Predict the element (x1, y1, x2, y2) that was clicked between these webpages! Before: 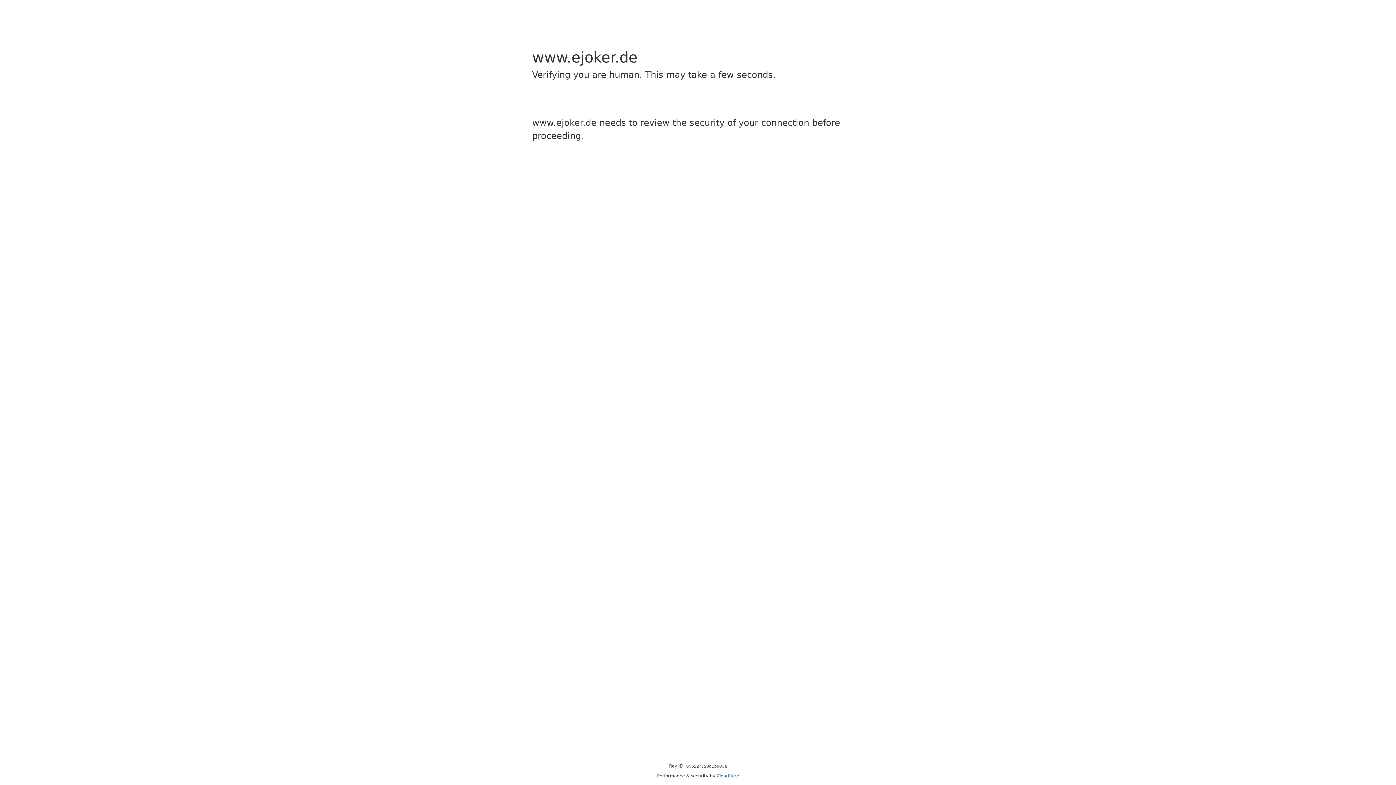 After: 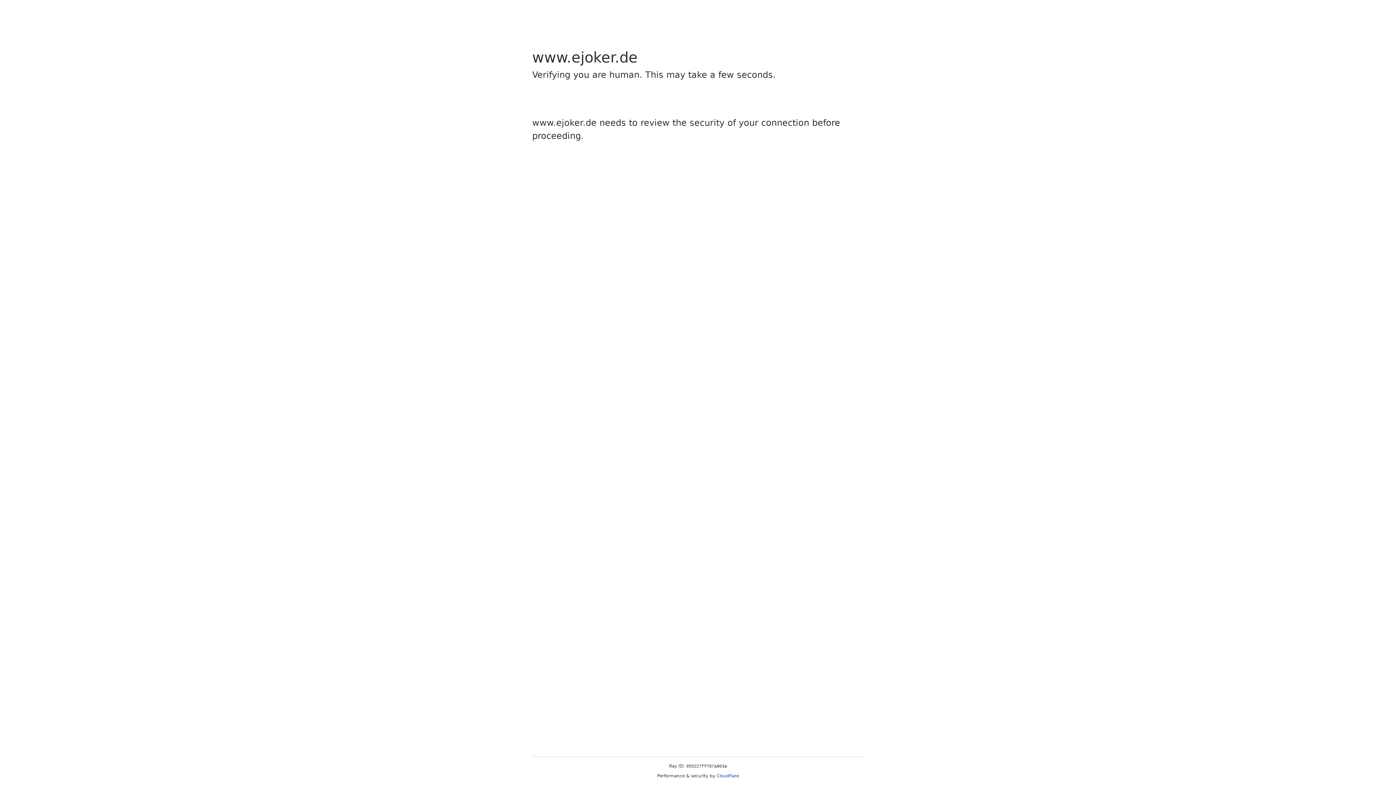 Action: bbox: (716, 773, 739, 778) label: Cloudflare